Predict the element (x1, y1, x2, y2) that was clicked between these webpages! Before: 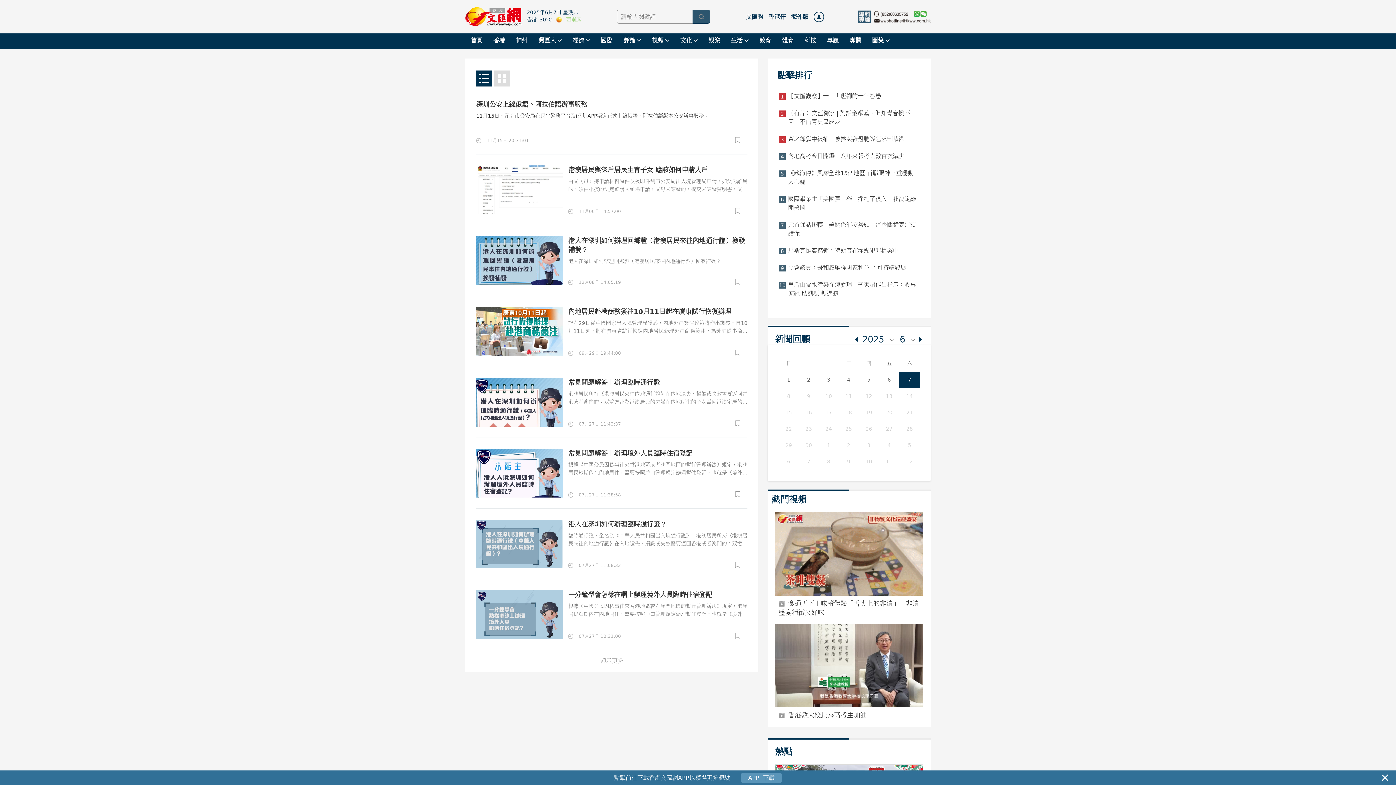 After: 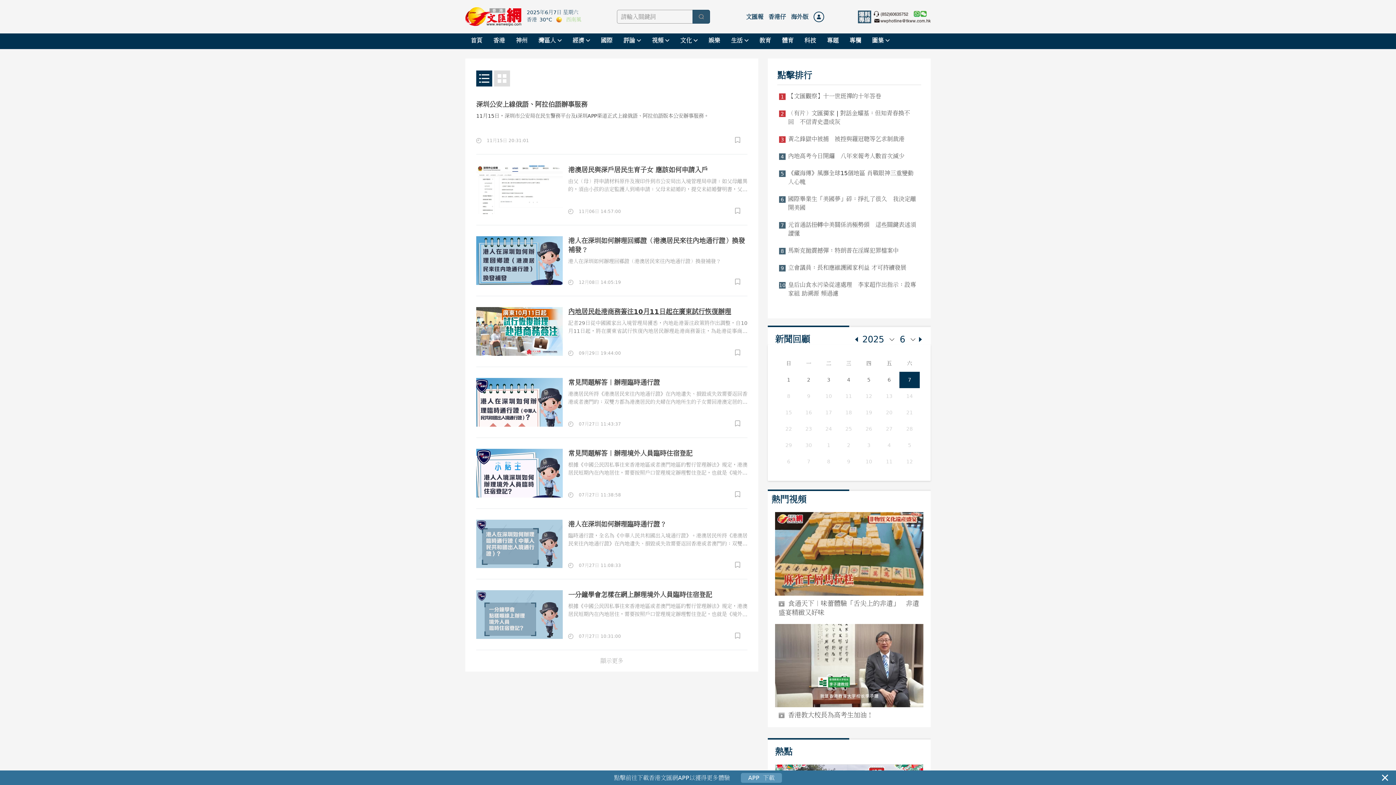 Action: label: 內地居民赴港商務簽注10月11日起在廣東試行恢復辦理 bbox: (568, 307, 731, 315)